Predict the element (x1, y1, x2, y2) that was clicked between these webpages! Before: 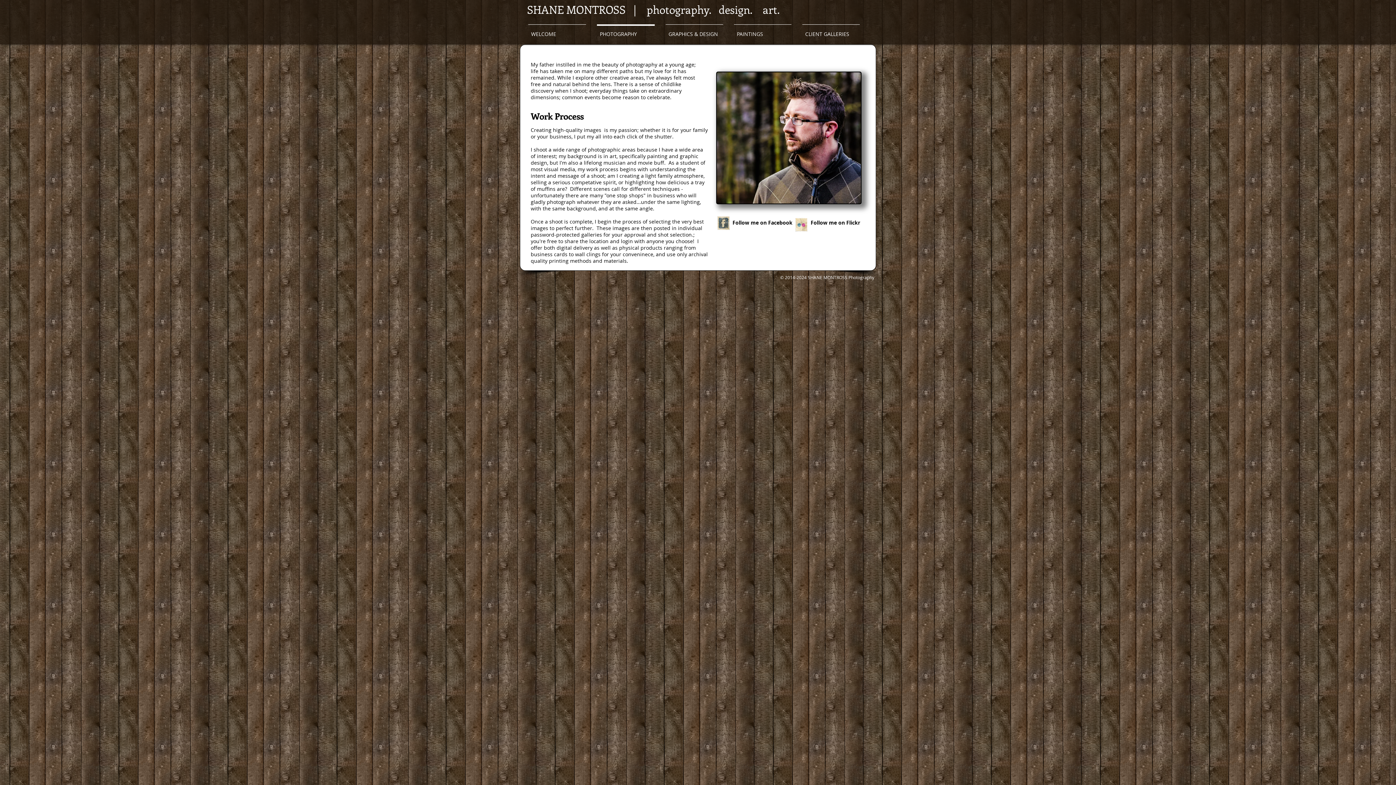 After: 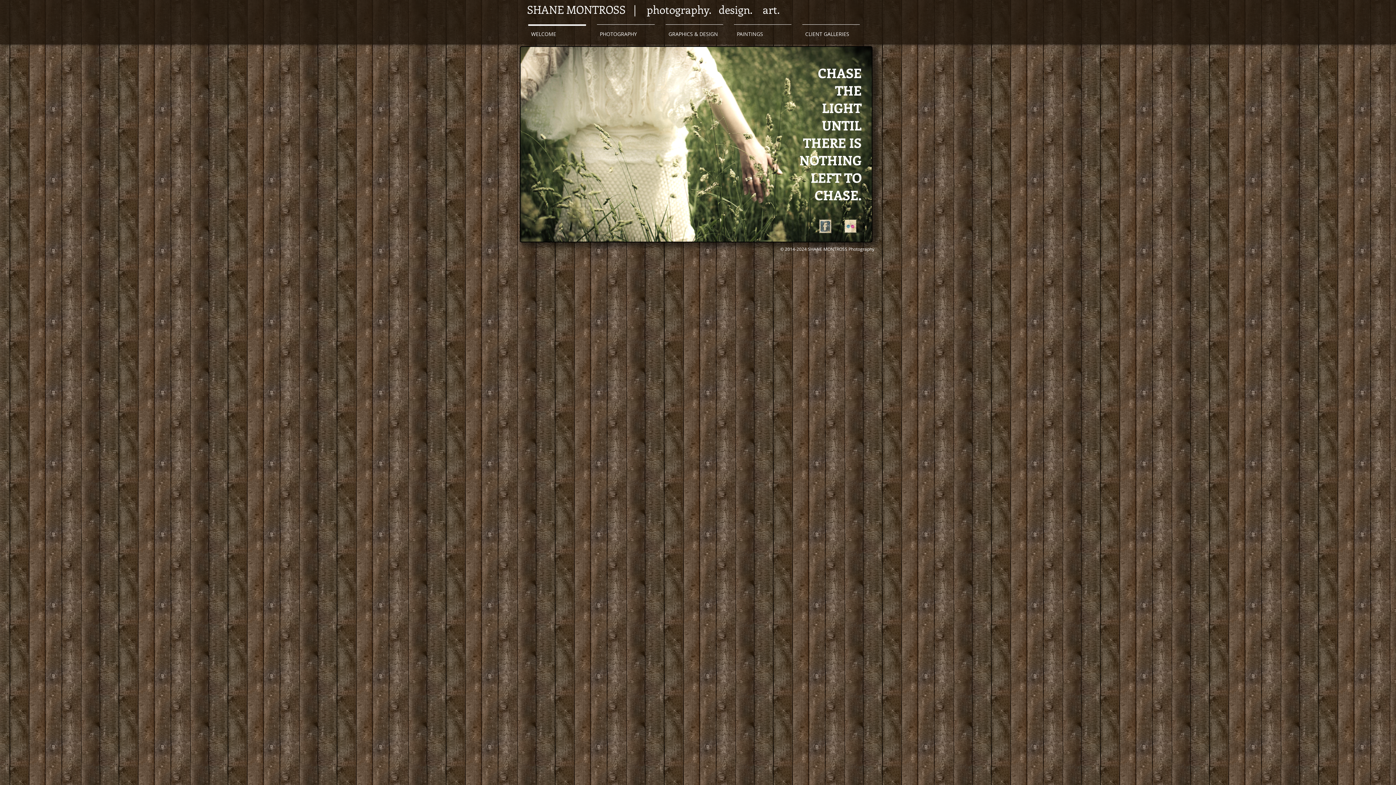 Action: label: WELCOME bbox: (522, 24, 591, 37)